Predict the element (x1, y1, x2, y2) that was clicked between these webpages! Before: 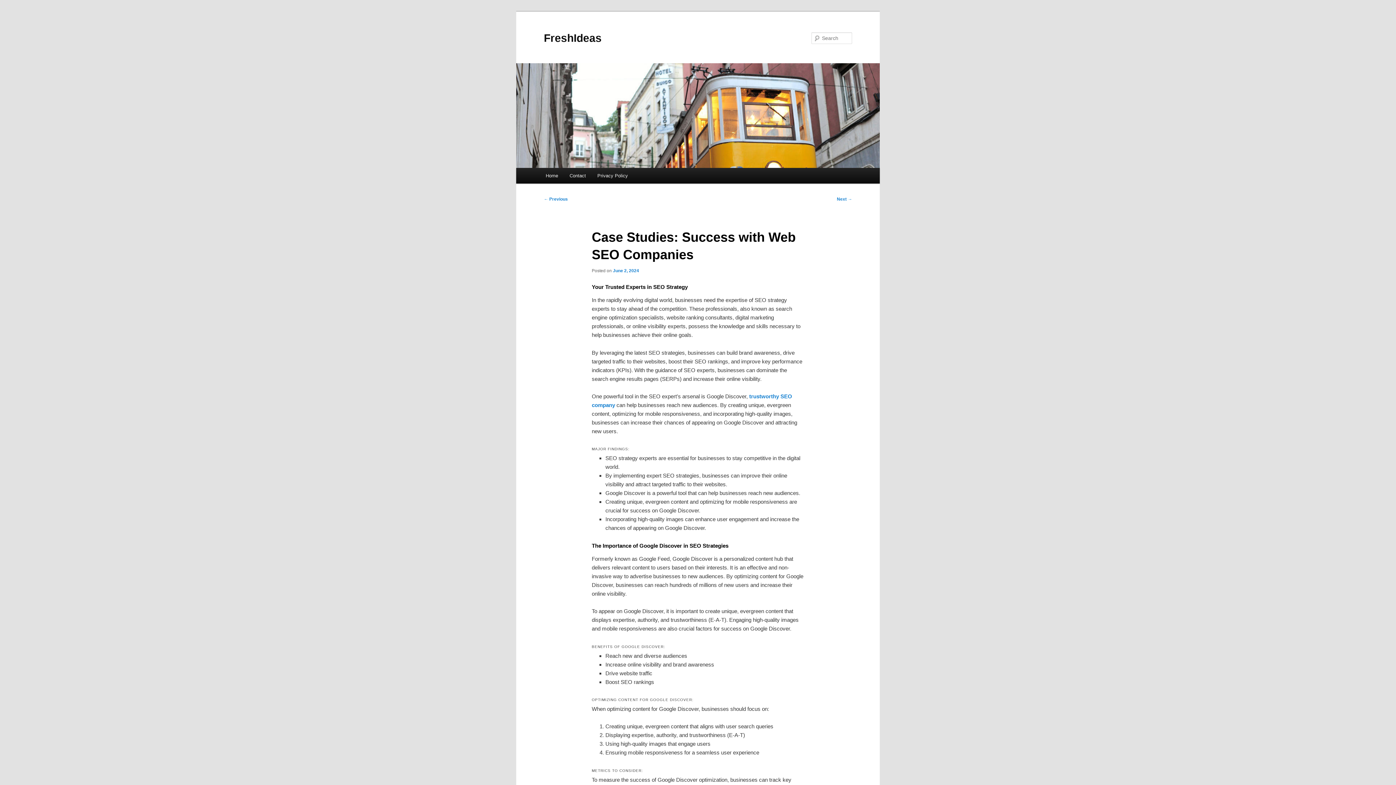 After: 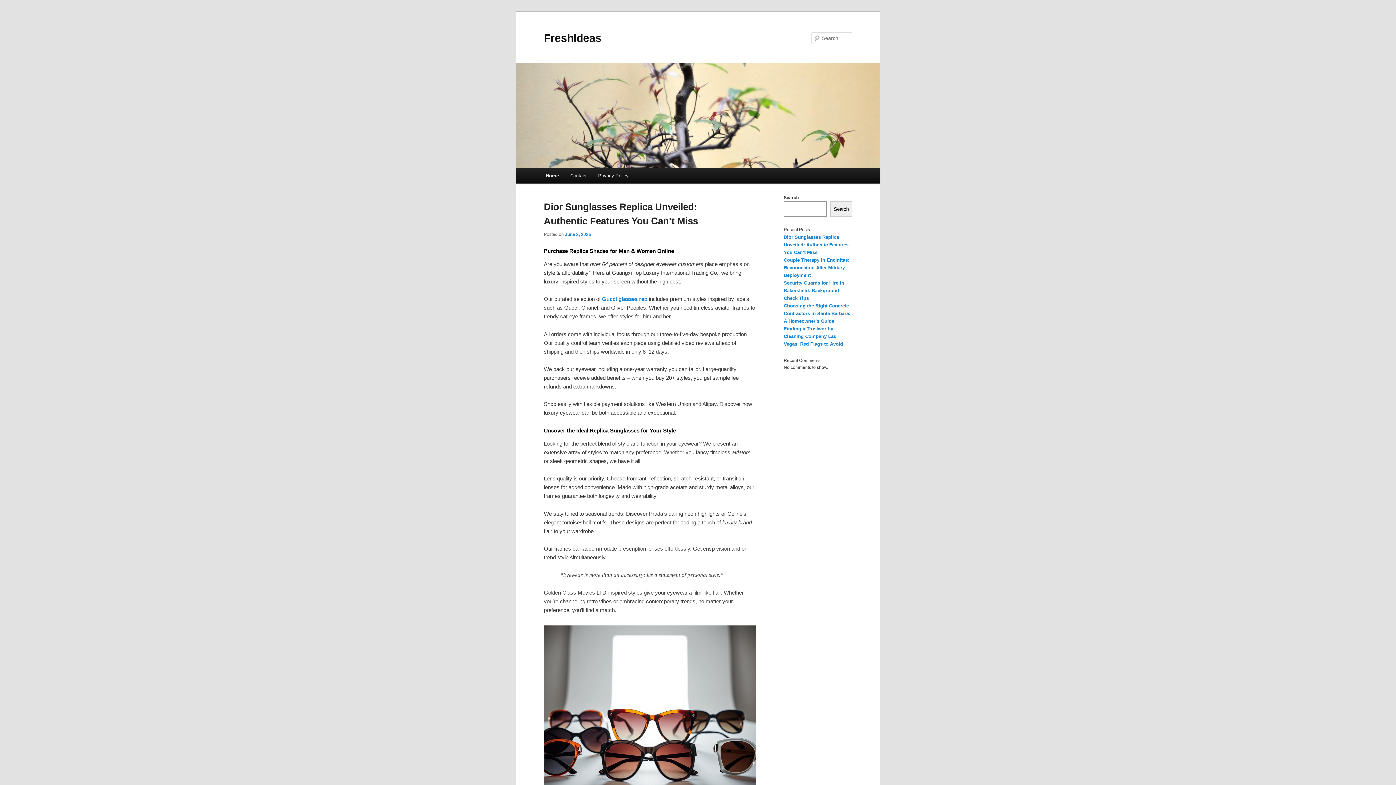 Action: label: FreshIdeas bbox: (544, 31, 601, 43)